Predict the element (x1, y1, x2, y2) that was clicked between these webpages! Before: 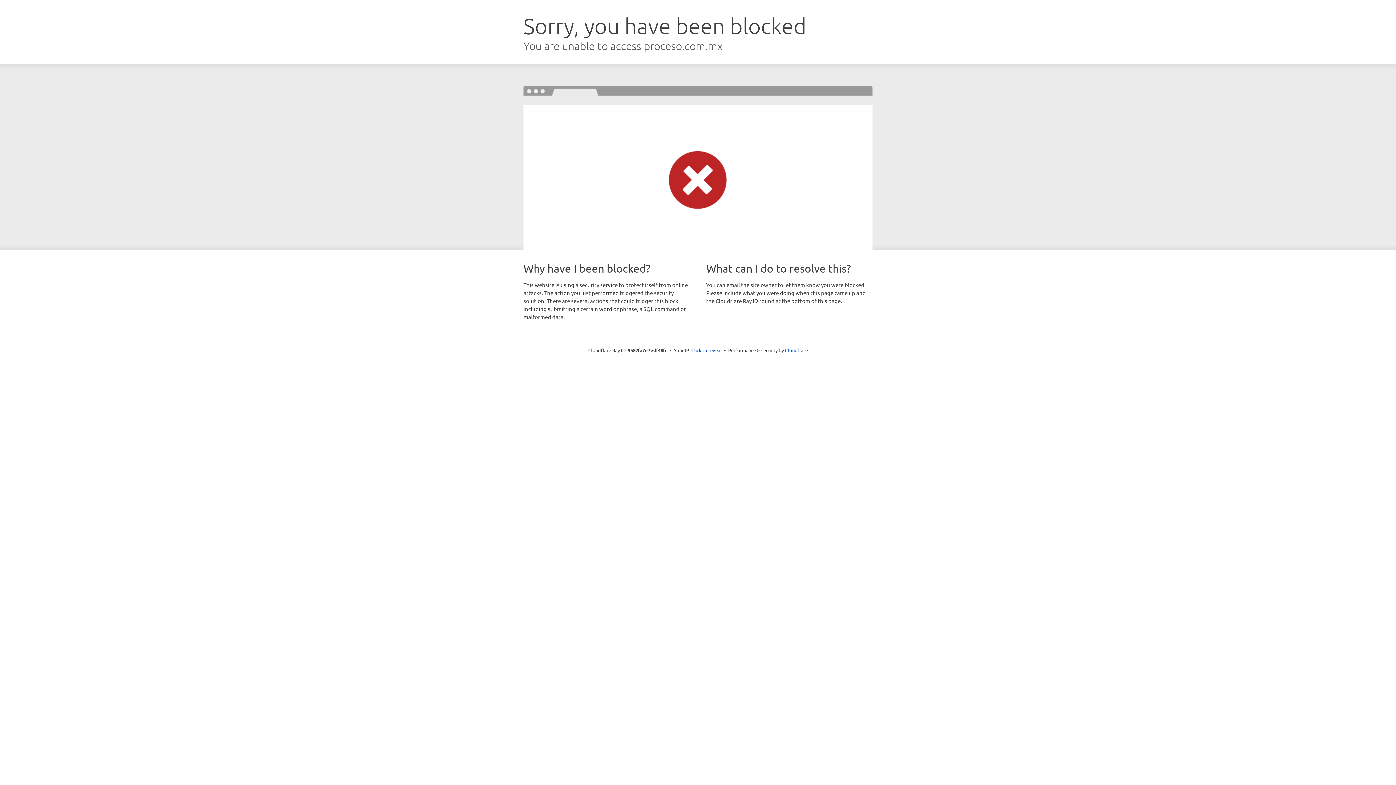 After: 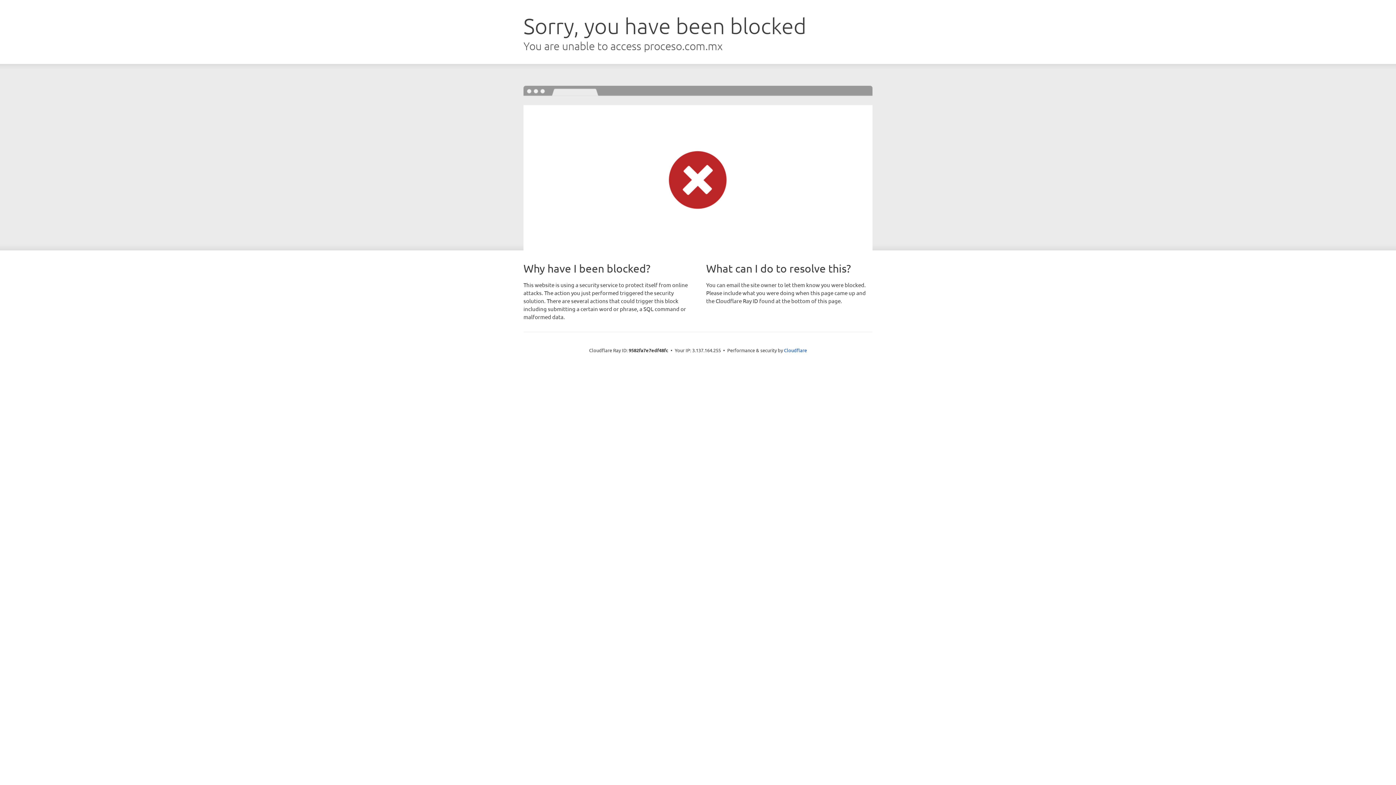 Action: label: Click to reveal bbox: (691, 346, 722, 353)